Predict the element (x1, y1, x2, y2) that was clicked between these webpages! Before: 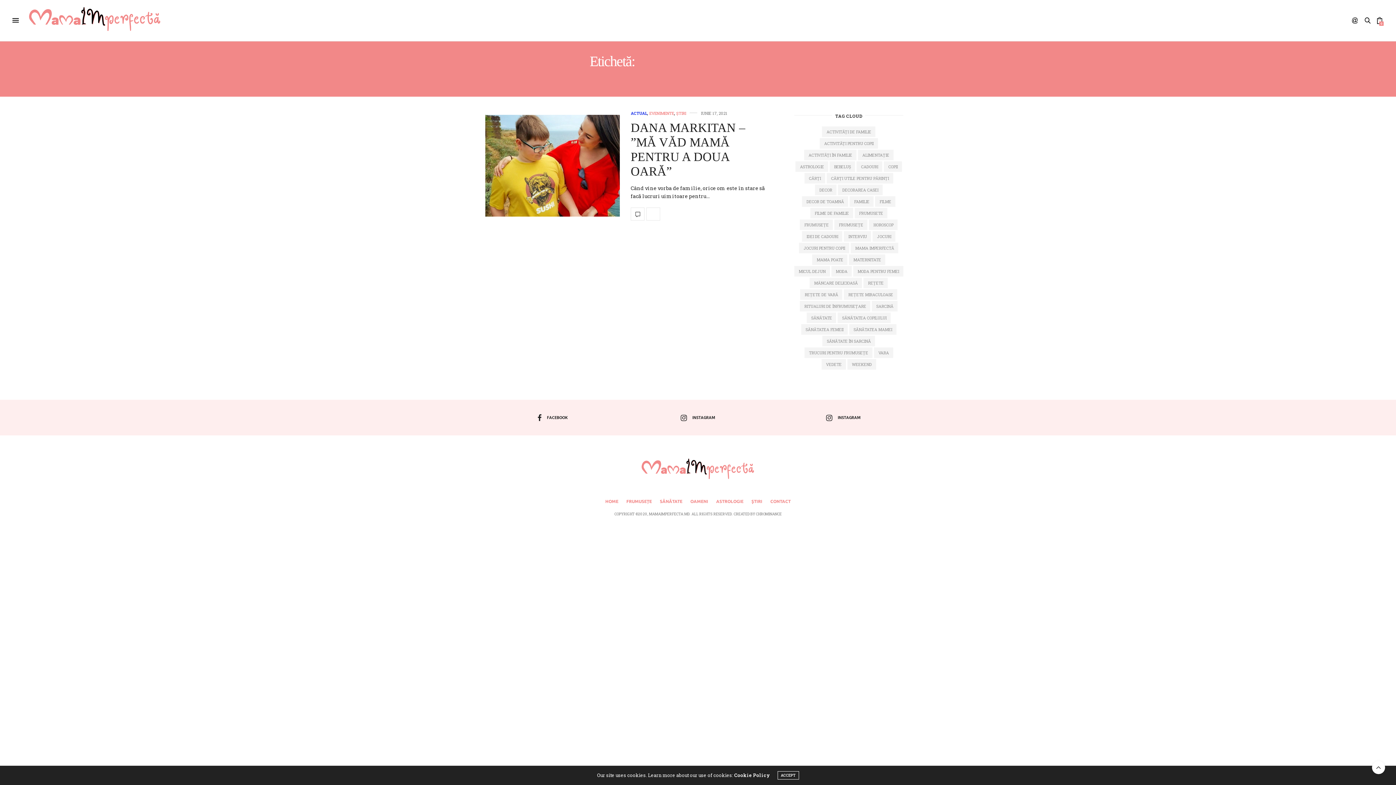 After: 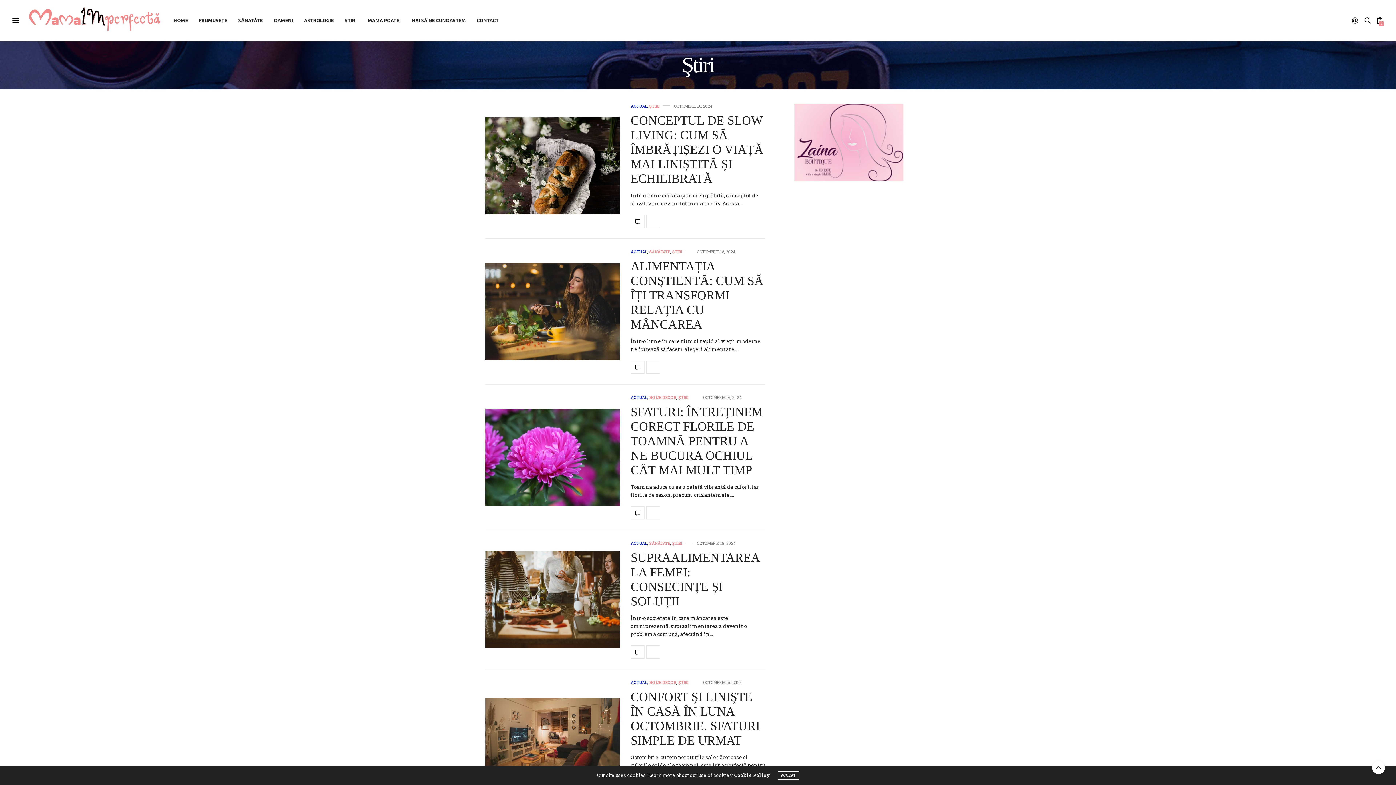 Action: label: Ştiri bbox: (676, 111, 686, 115)